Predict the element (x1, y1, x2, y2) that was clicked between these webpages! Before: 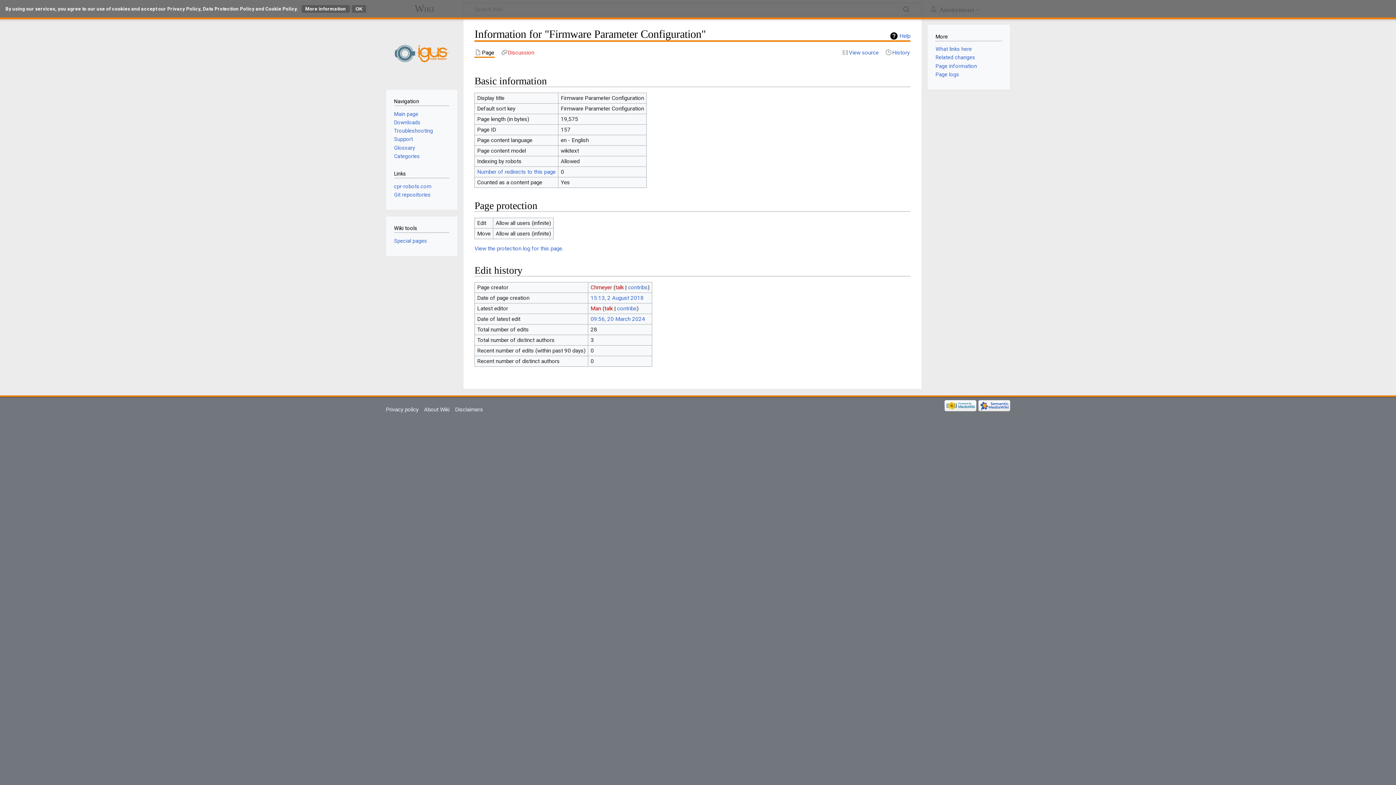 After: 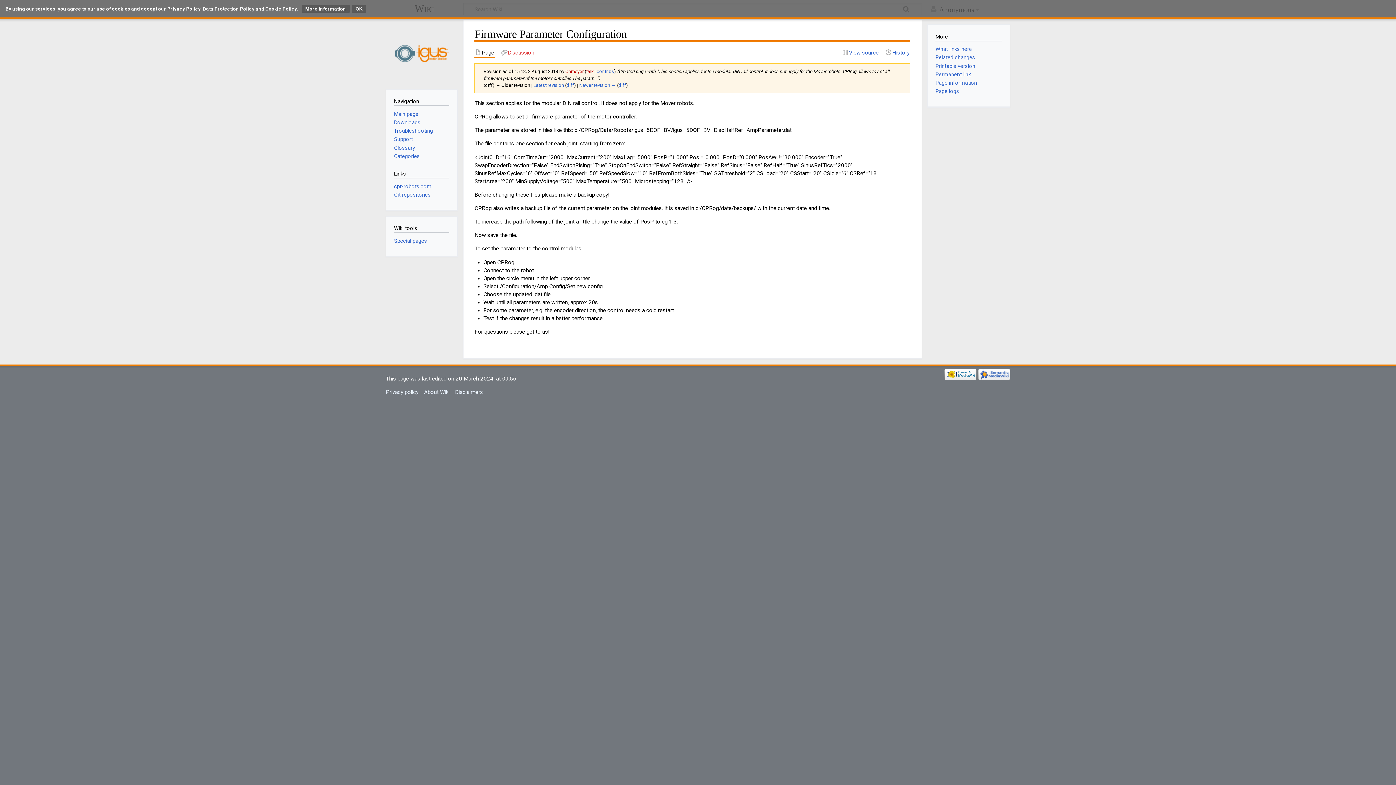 Action: label: 15:13, 2 August 2018 bbox: (590, 294, 643, 301)